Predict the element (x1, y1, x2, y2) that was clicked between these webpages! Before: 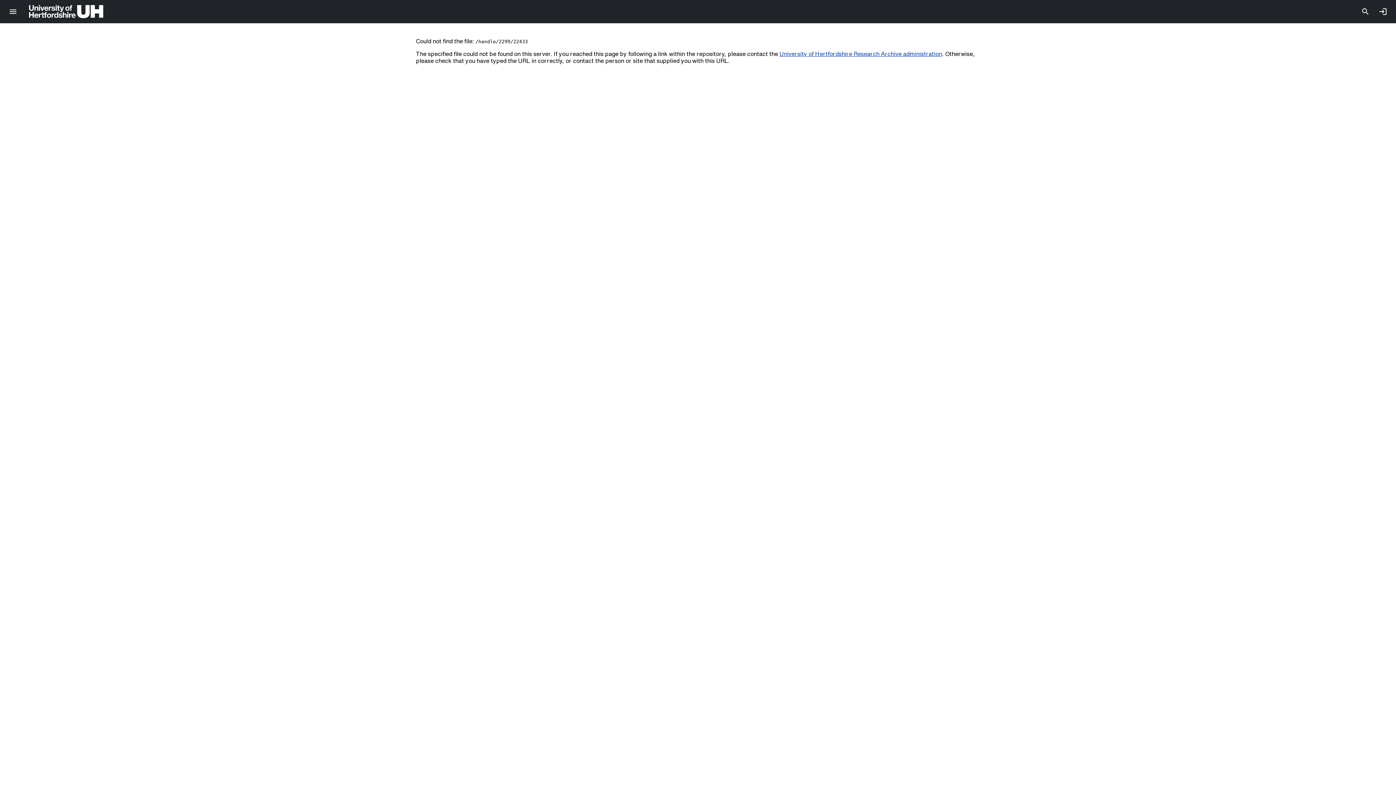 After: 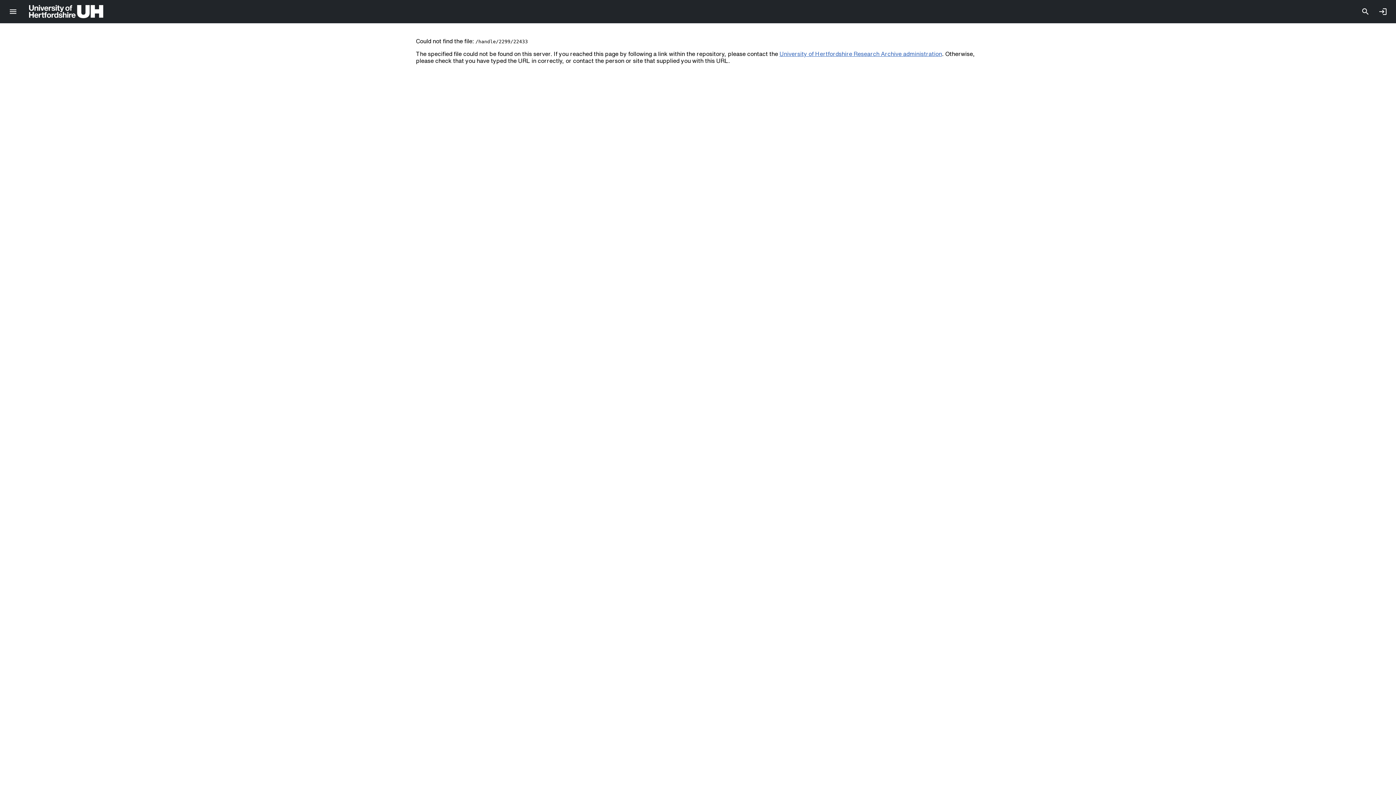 Action: bbox: (779, 50, 942, 56) label: University of Hertfordshire Research Archive administration